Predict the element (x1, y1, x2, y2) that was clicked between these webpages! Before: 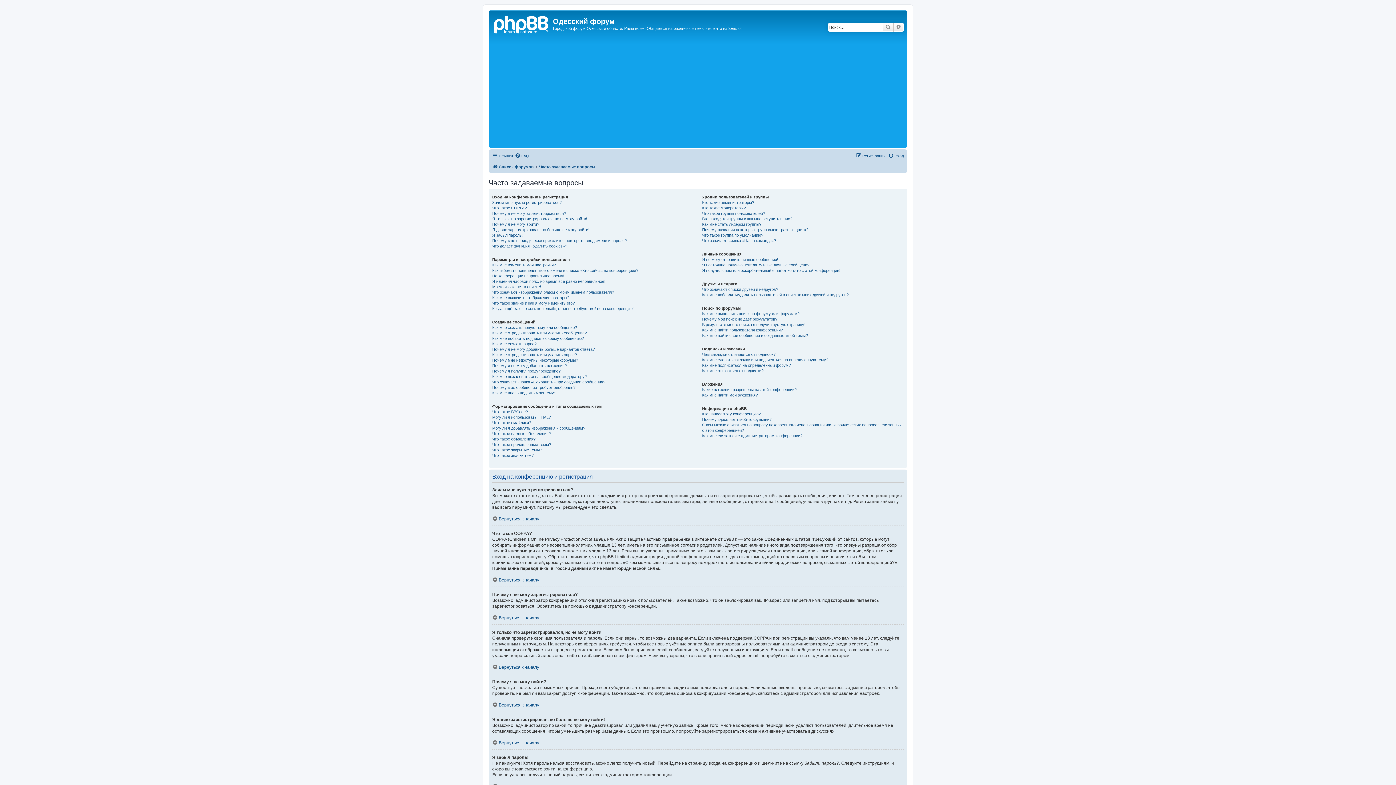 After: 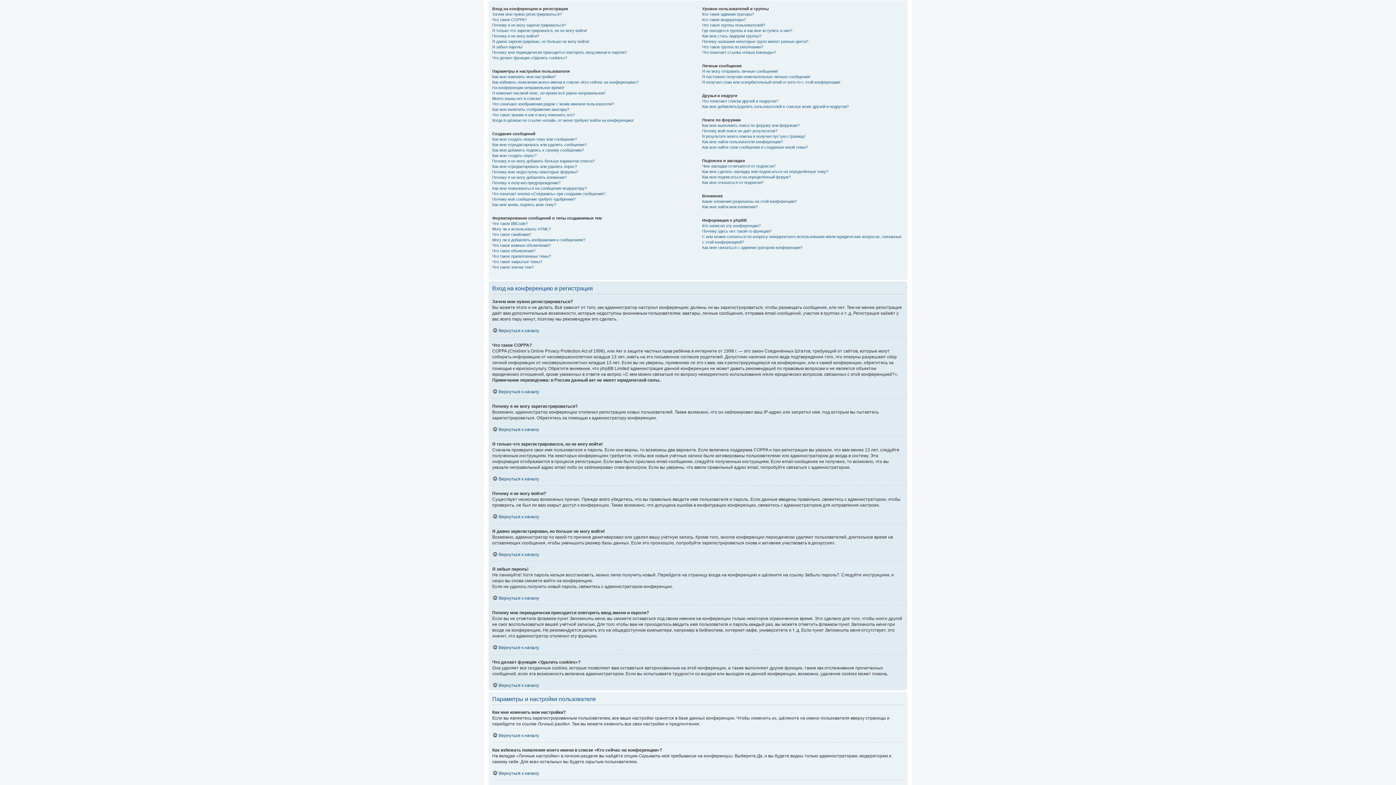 Action: bbox: (492, 577, 539, 582) label: Вернуться к началу